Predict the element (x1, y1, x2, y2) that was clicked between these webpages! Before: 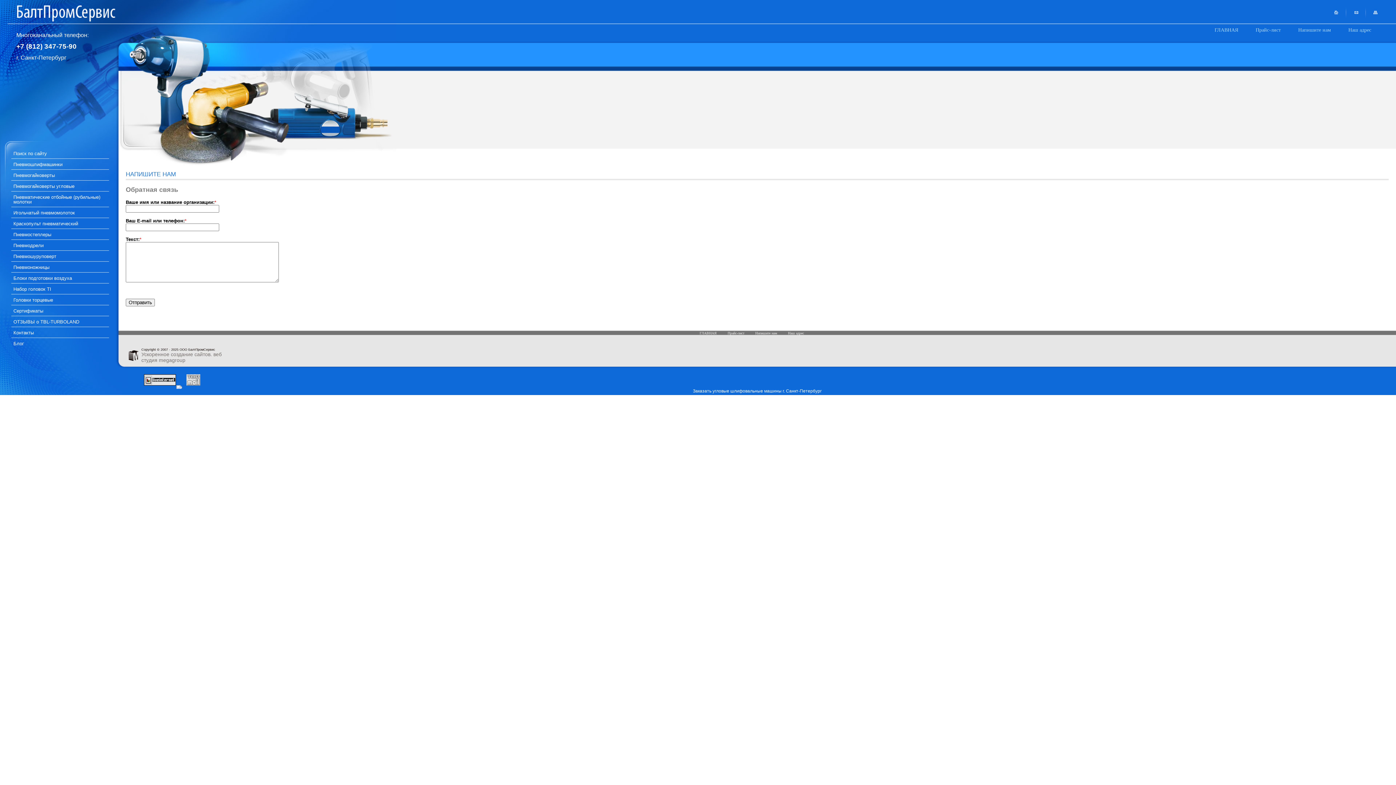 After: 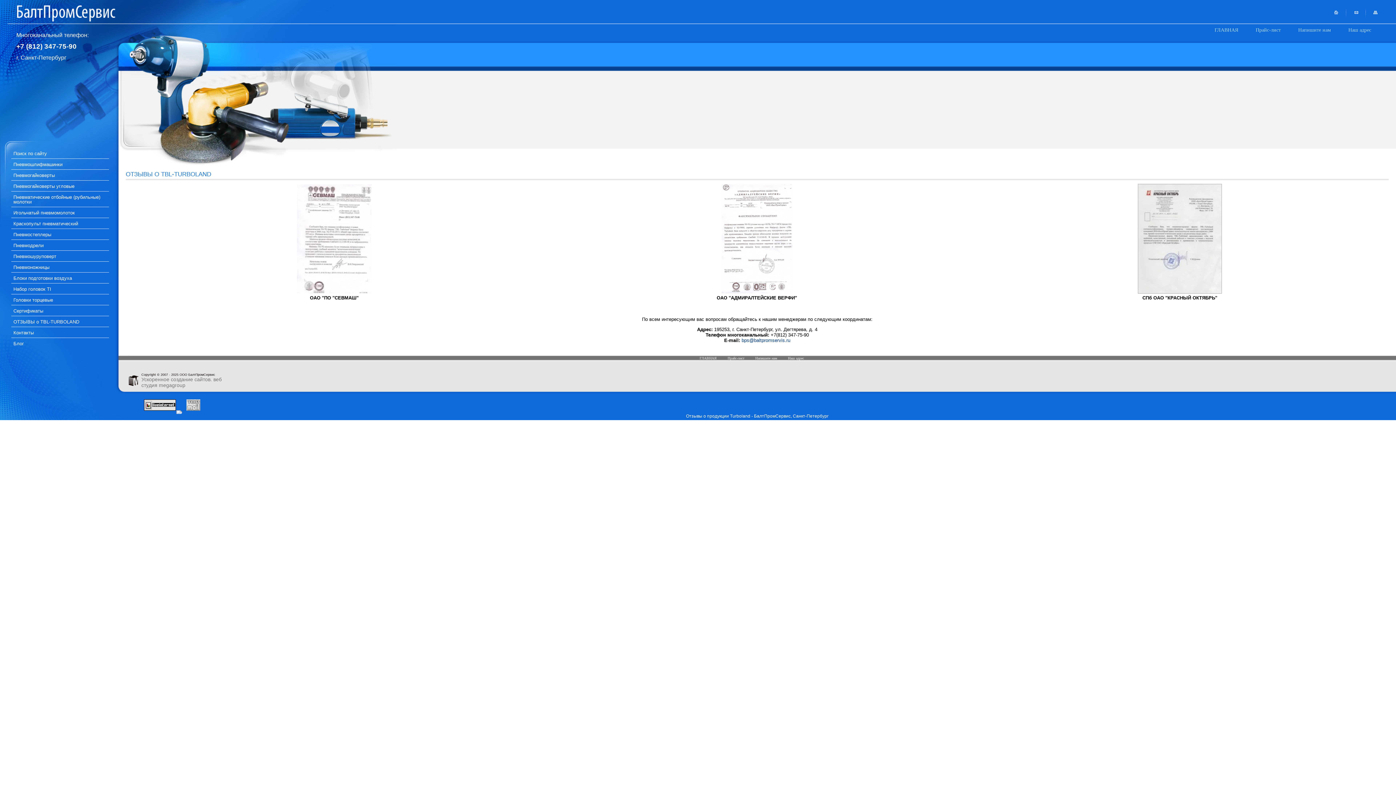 Action: label: ОТЗЫВЫ о TBL-TURBOLAND bbox: (11, 316, 118, 327)